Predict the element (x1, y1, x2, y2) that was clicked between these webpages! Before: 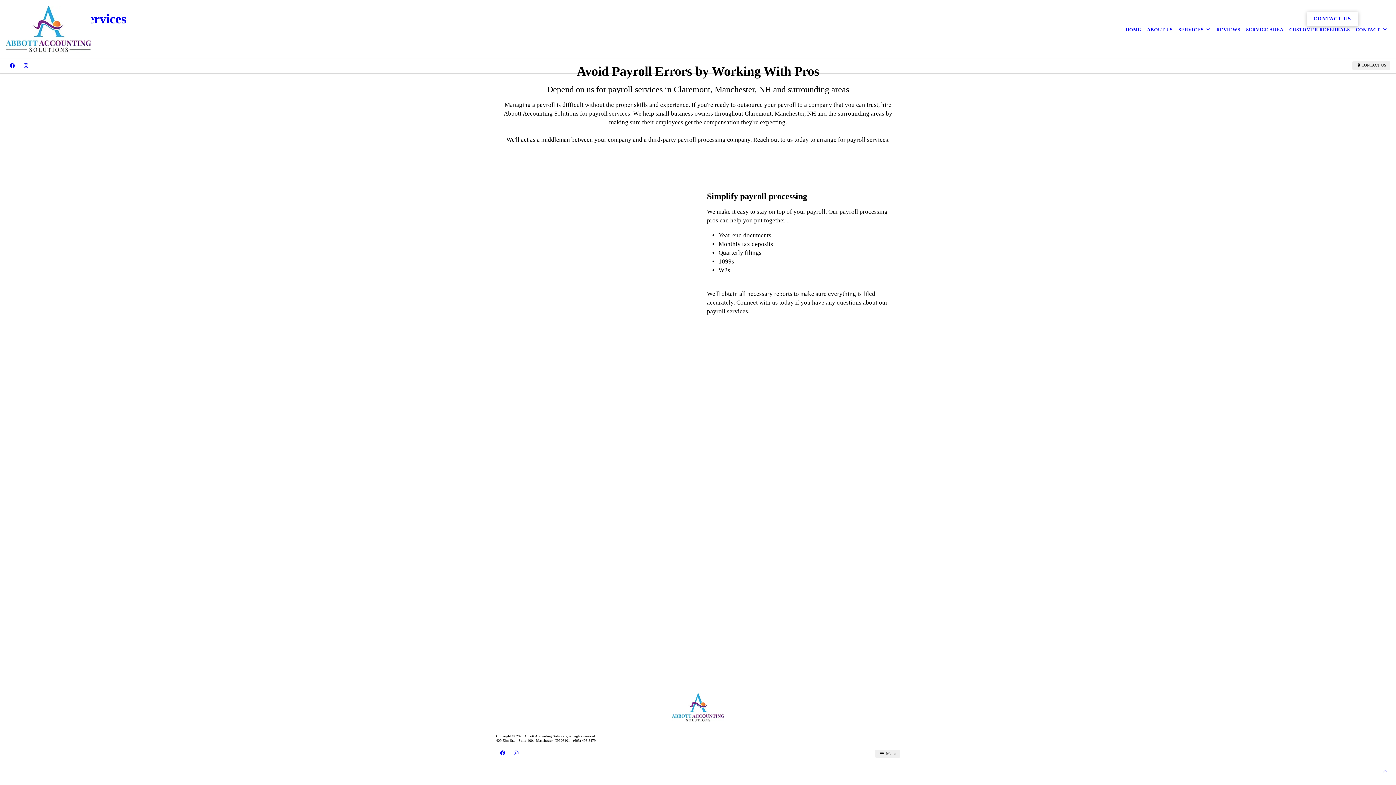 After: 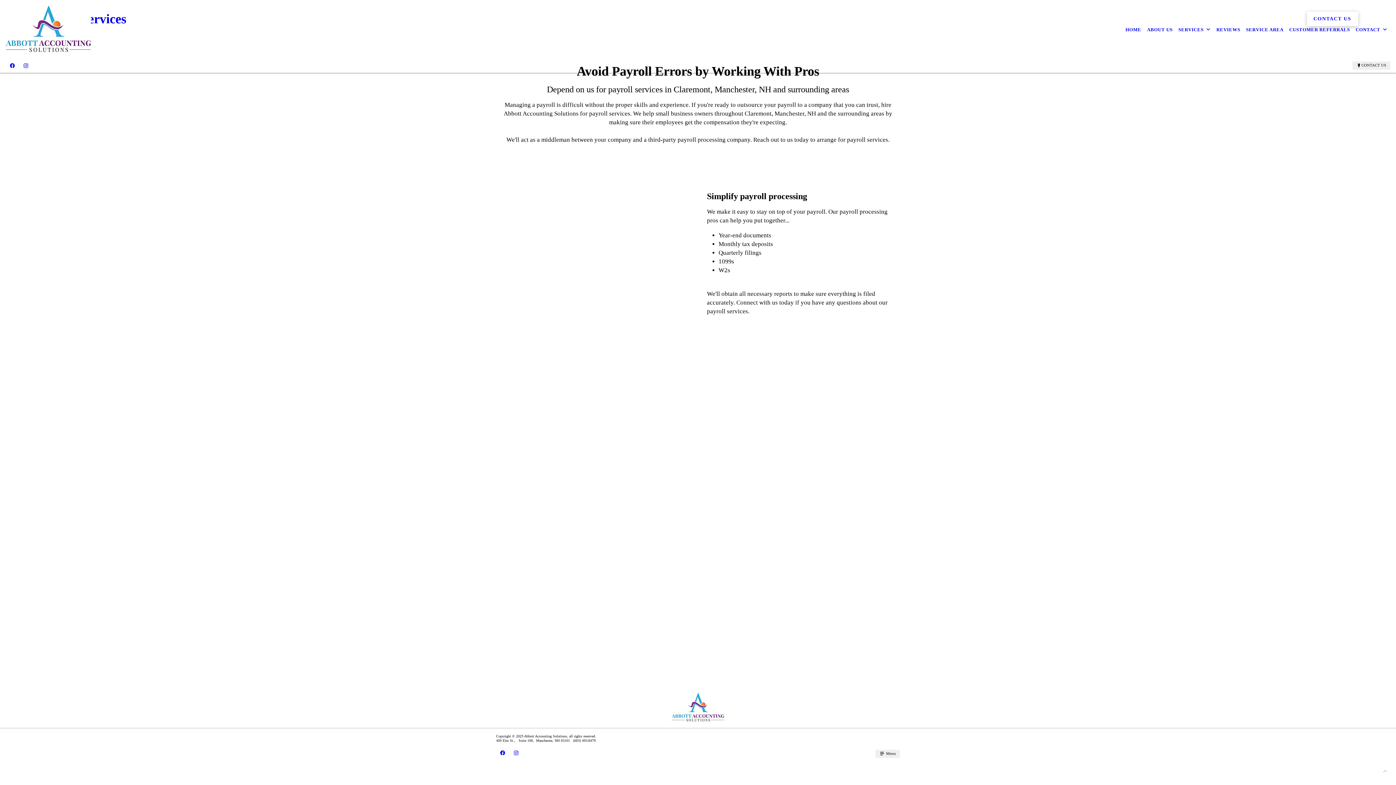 Action: bbox: (509, 749, 522, 757)